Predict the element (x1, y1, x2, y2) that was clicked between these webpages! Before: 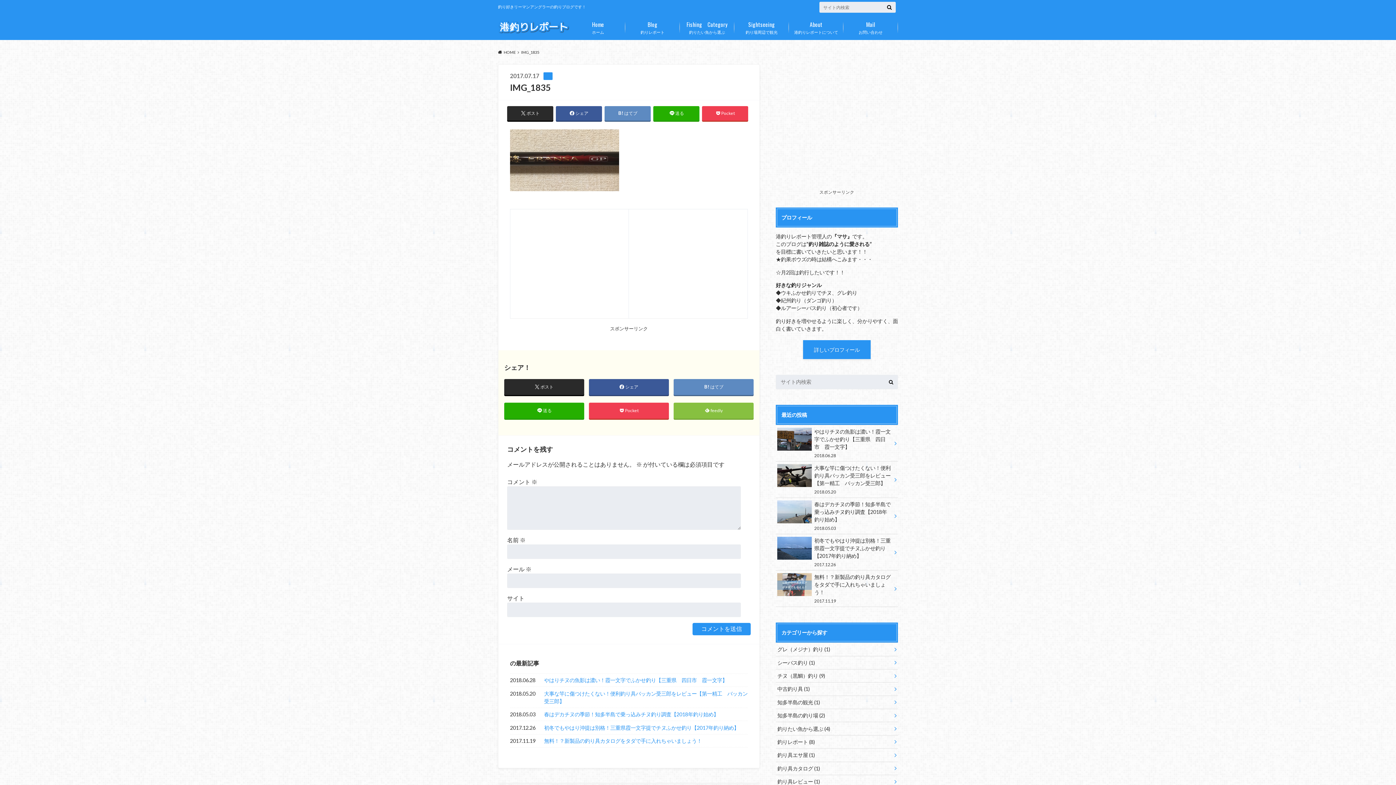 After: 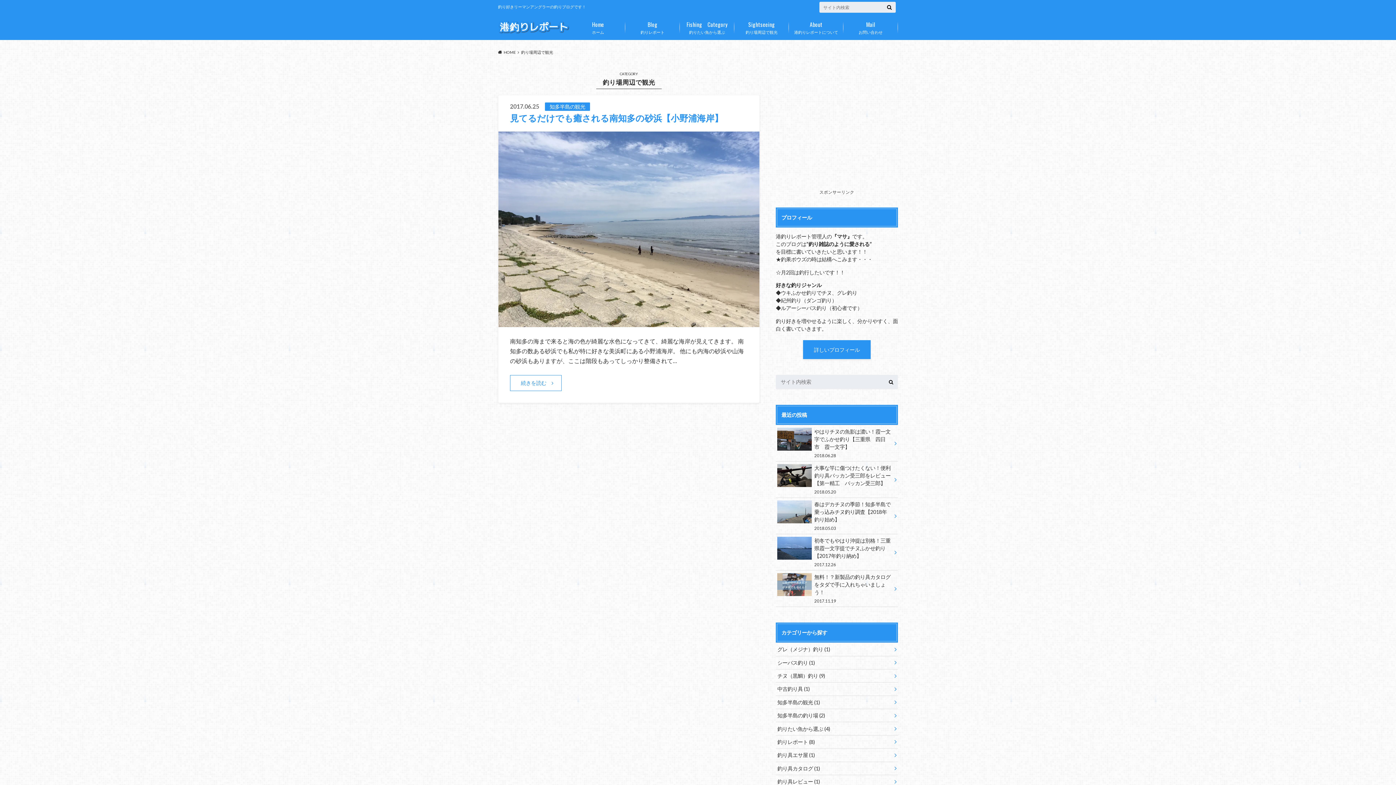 Action: bbox: (734, 16, 789, 38) label: 釣り場周辺で観光
Sightseeing